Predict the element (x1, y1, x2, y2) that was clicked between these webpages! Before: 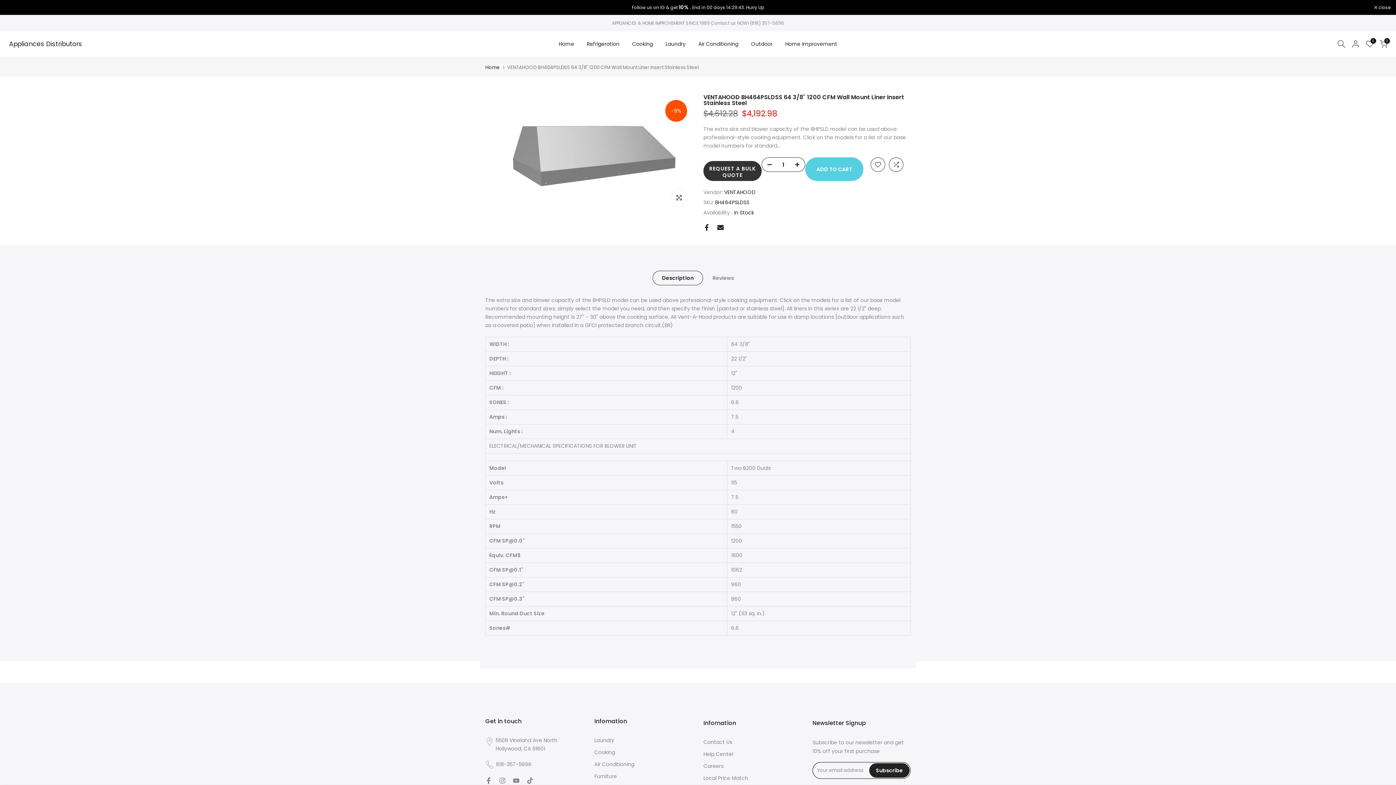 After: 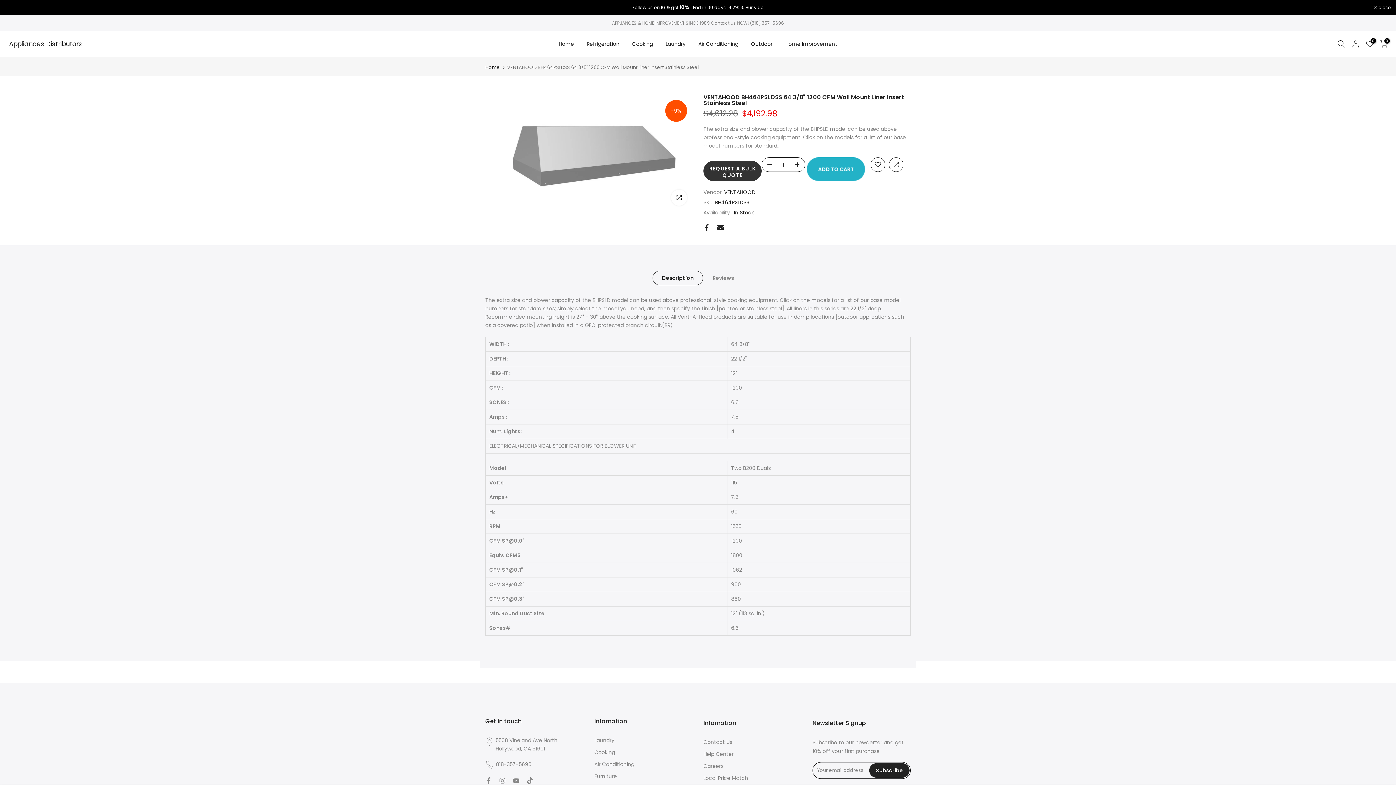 Action: label: ADD TO CART bbox: (809, 157, 867, 181)